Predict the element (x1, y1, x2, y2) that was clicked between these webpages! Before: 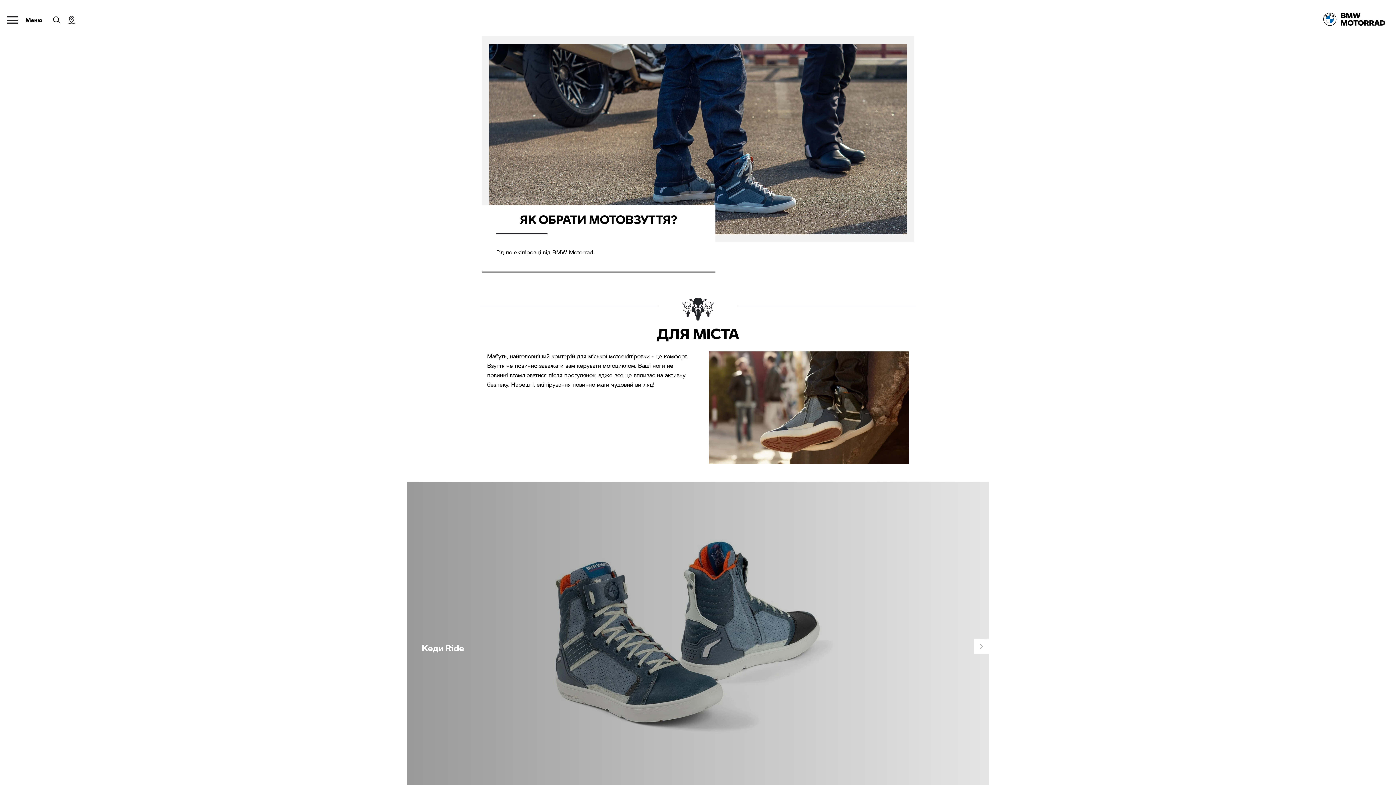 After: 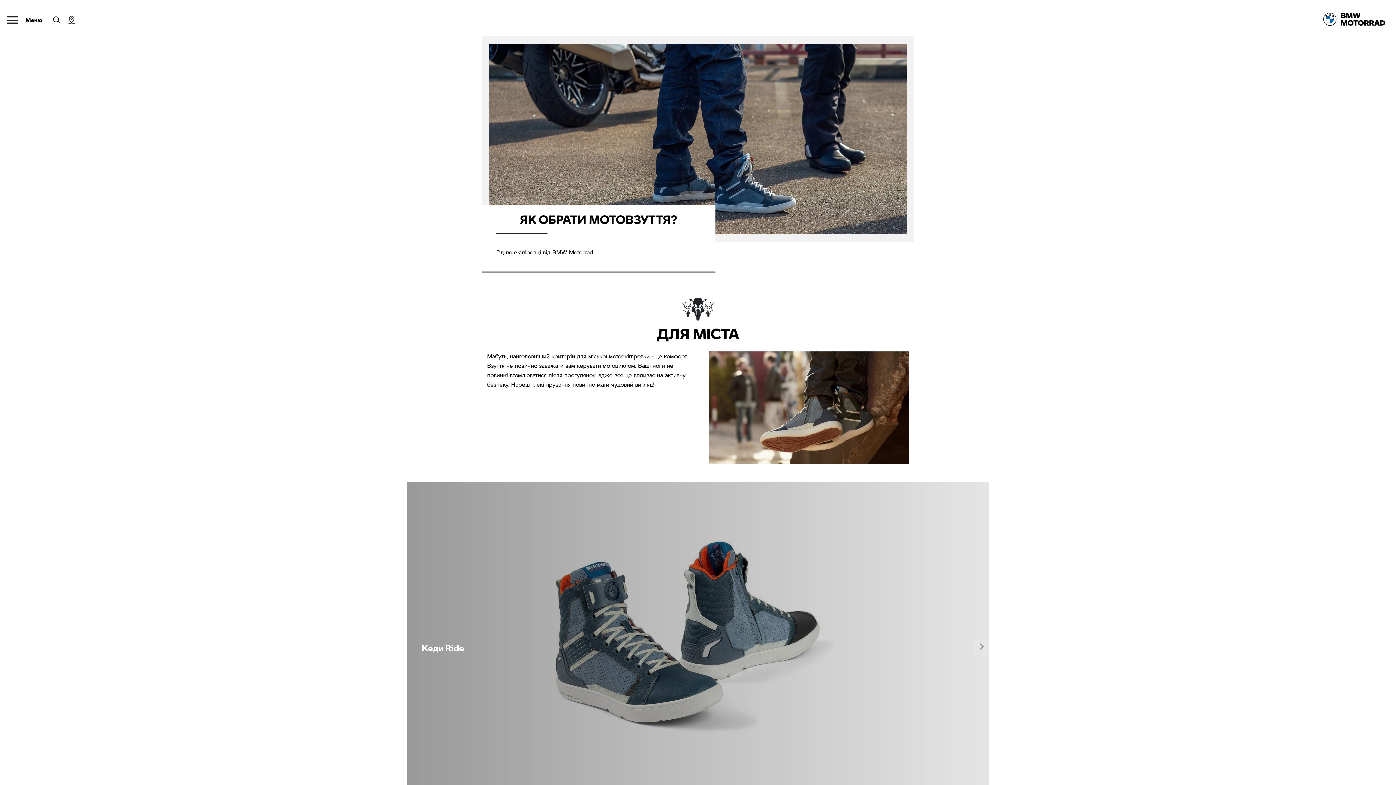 Action: bbox: (974, 639, 989, 654) label: Next